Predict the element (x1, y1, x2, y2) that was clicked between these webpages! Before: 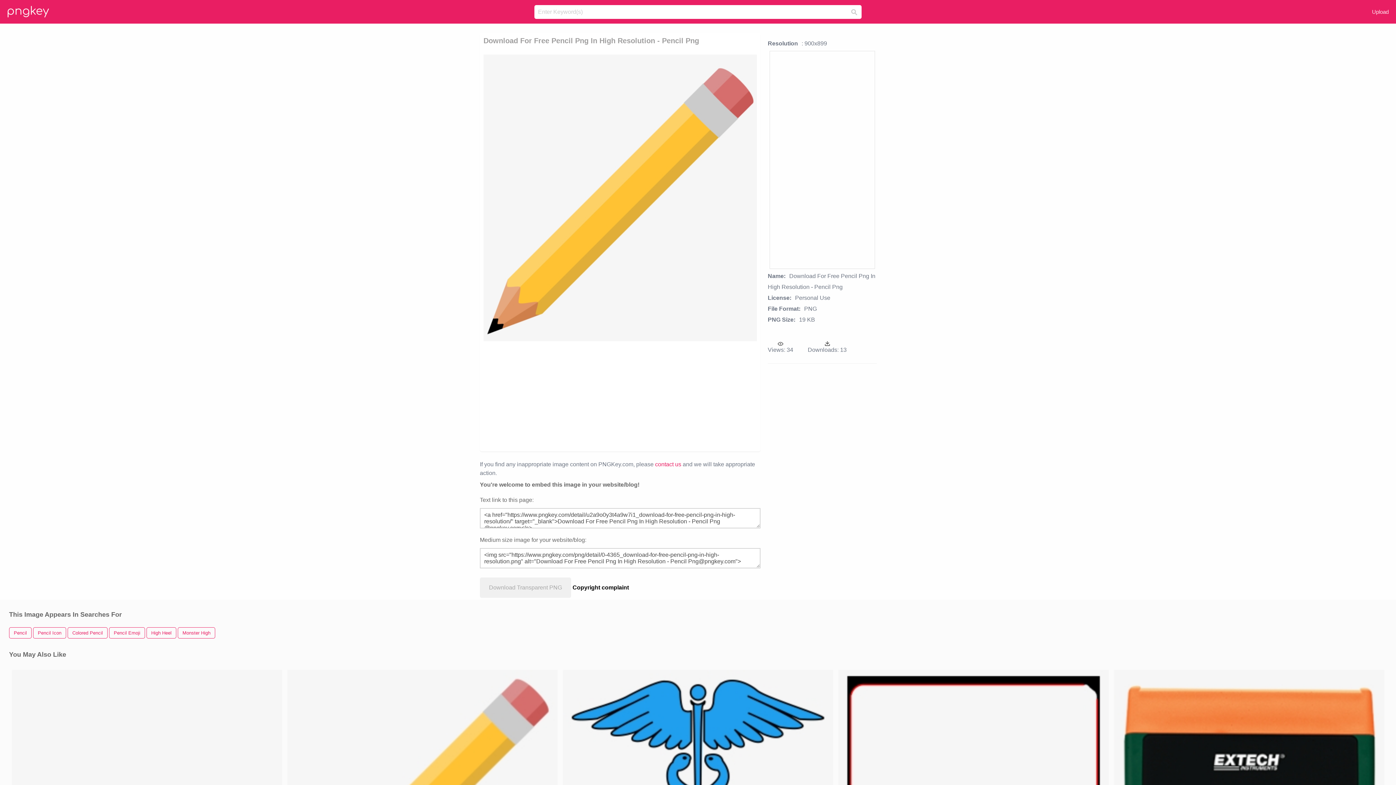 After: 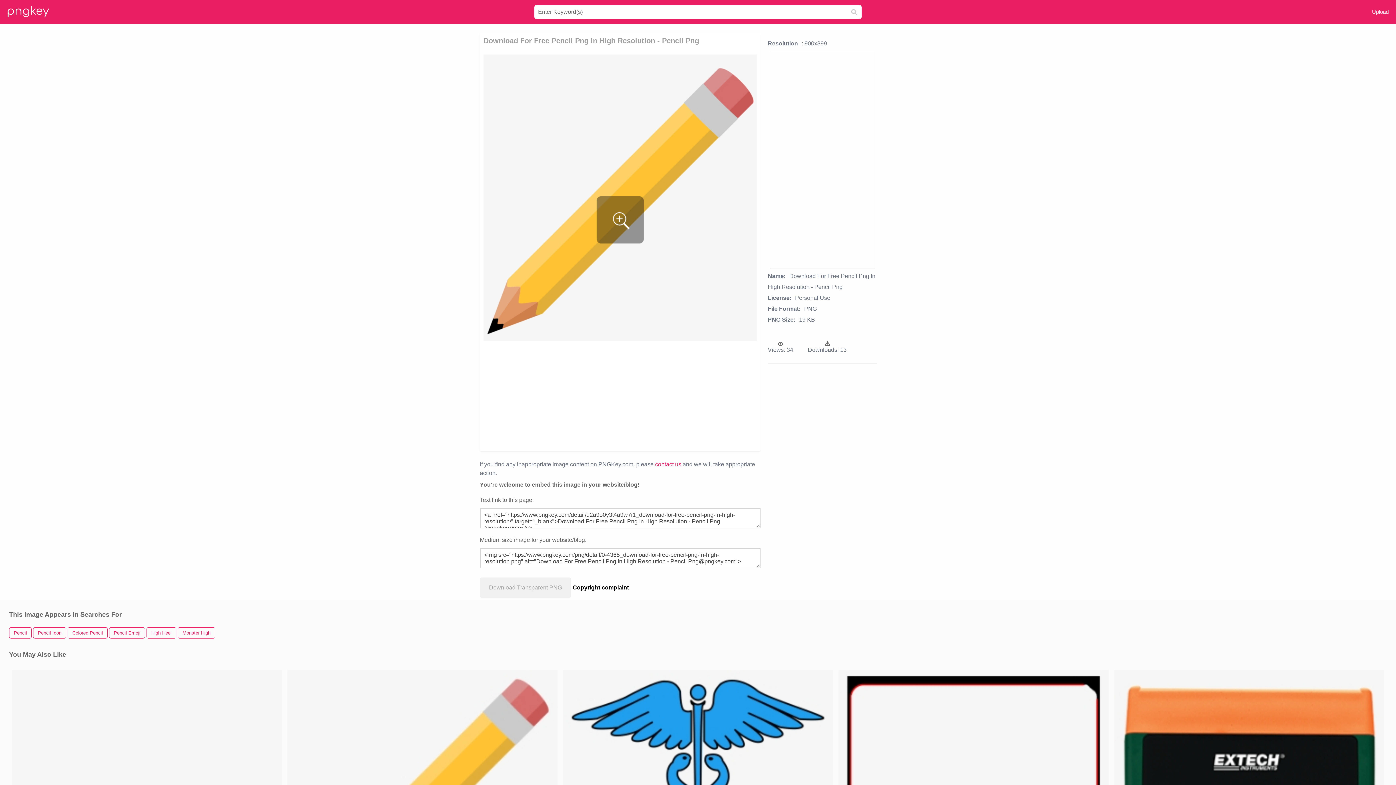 Action: bbox: (483, 54, 757, 341)